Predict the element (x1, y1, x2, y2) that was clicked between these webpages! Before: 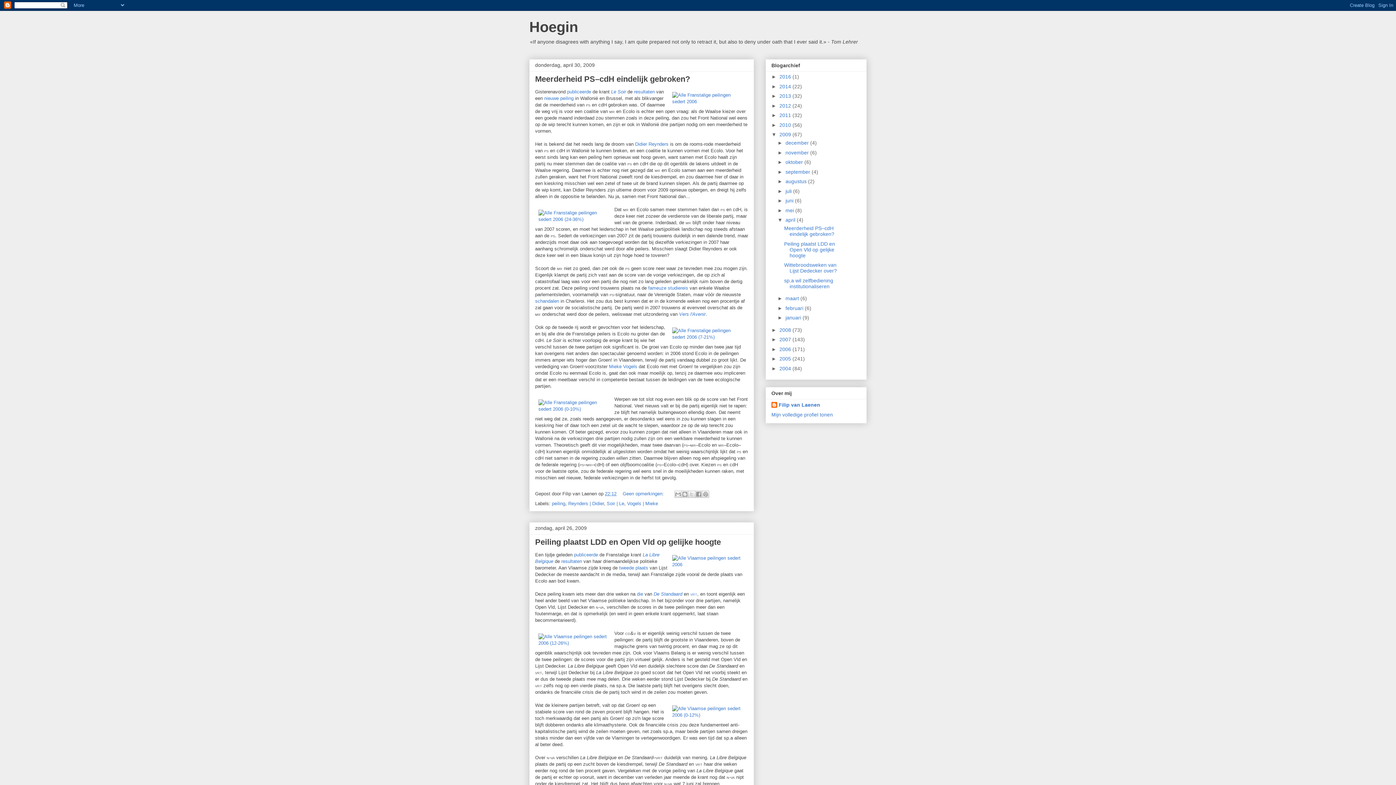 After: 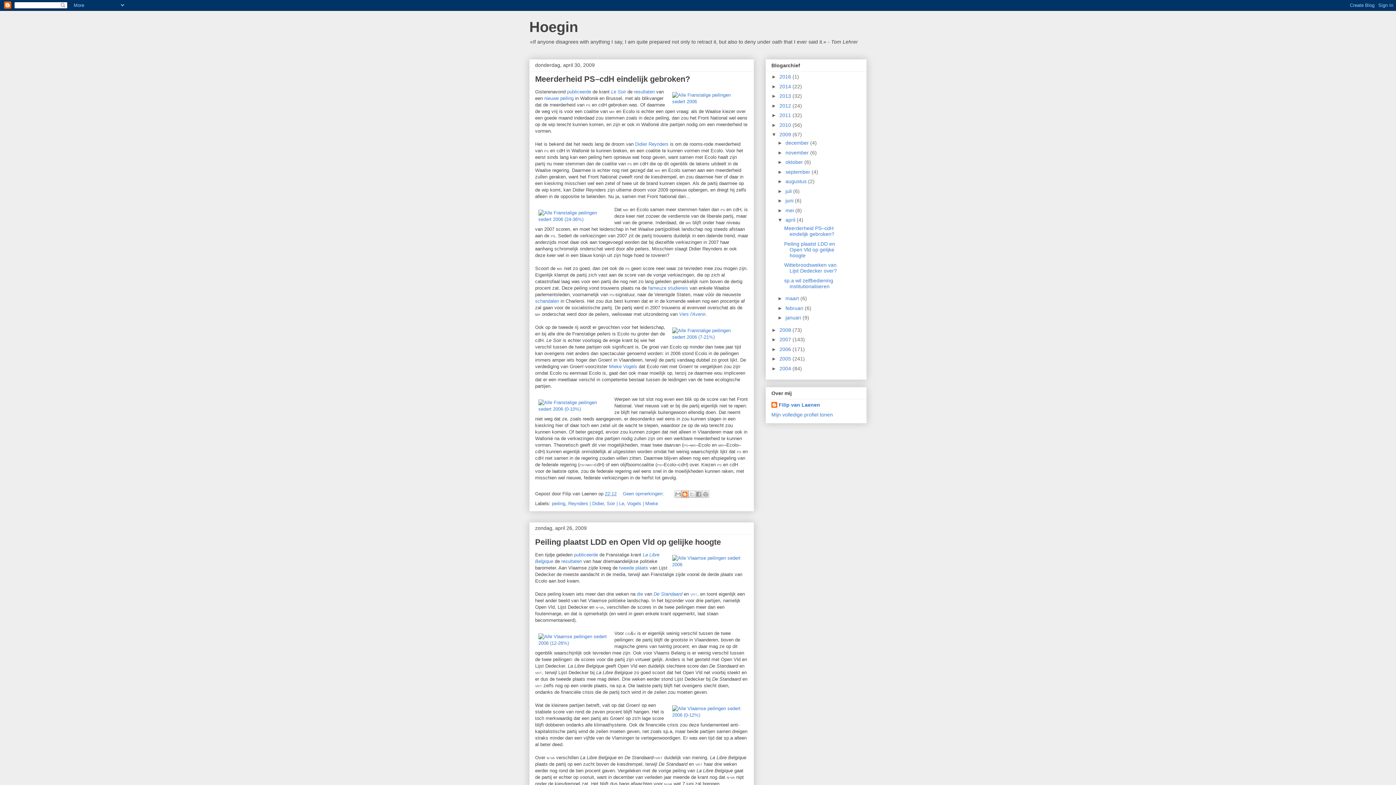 Action: bbox: (681, 490, 688, 498) label: Dit bloggen!